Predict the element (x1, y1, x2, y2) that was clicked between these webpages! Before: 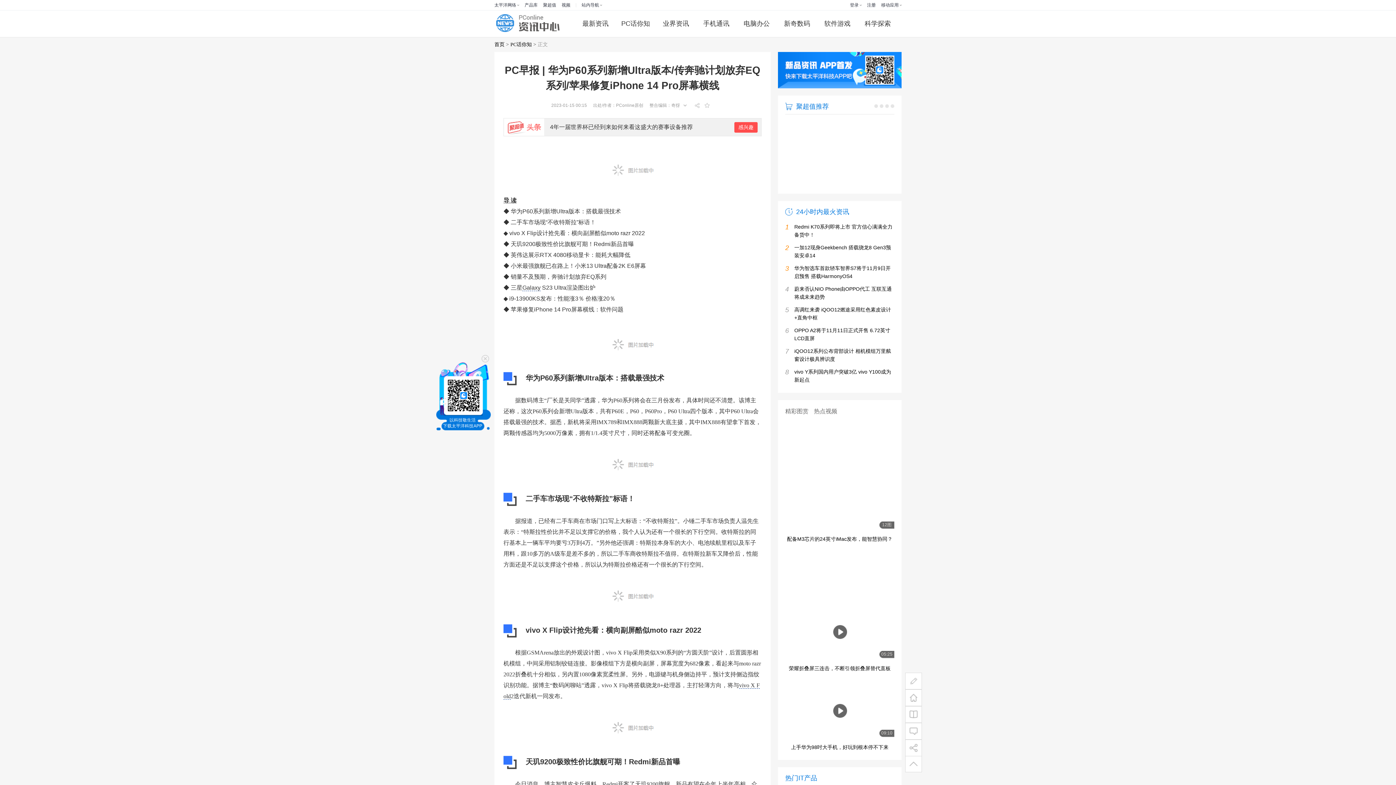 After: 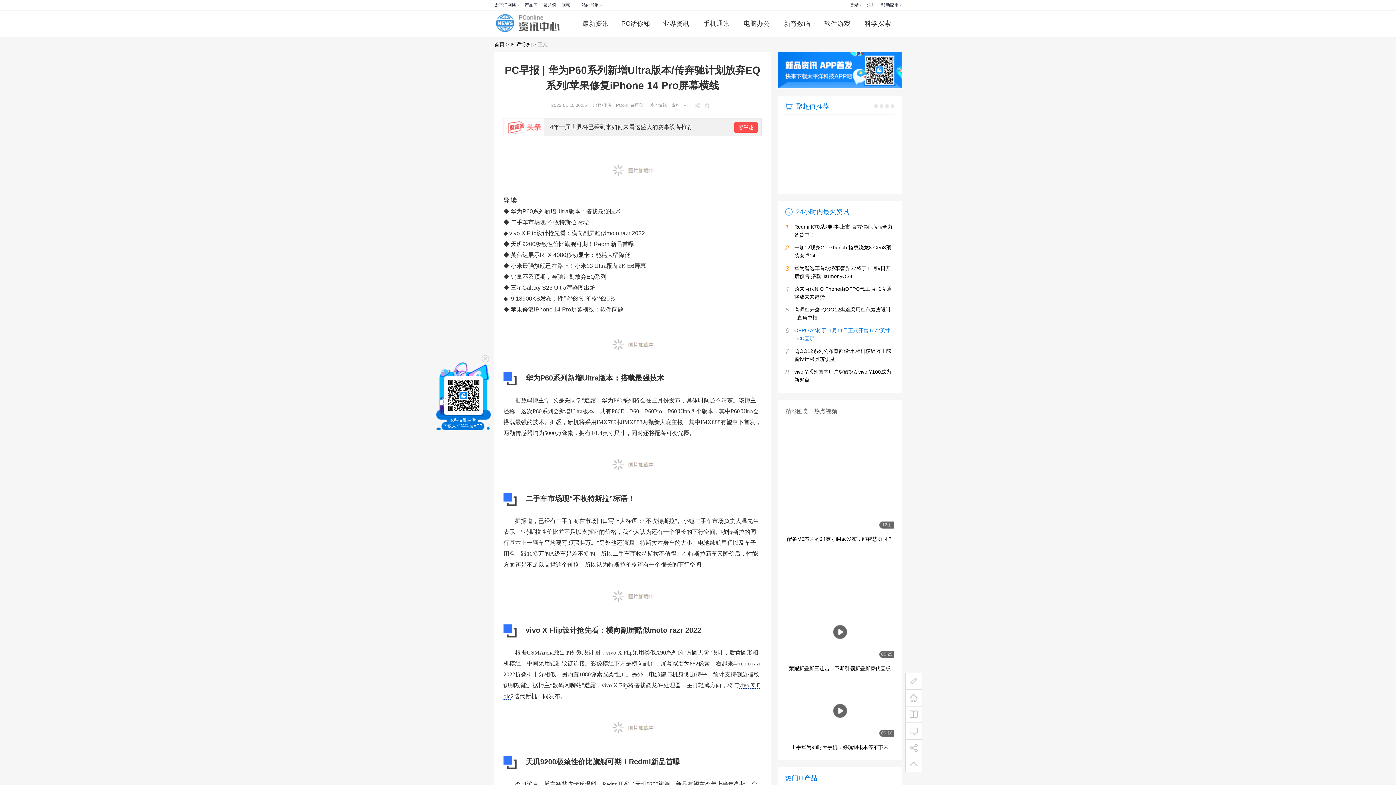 Action: bbox: (794, 338, 894, 343) label: 6
OPPO A2将于11月11日正式开售 6.72英寸LCD直屏